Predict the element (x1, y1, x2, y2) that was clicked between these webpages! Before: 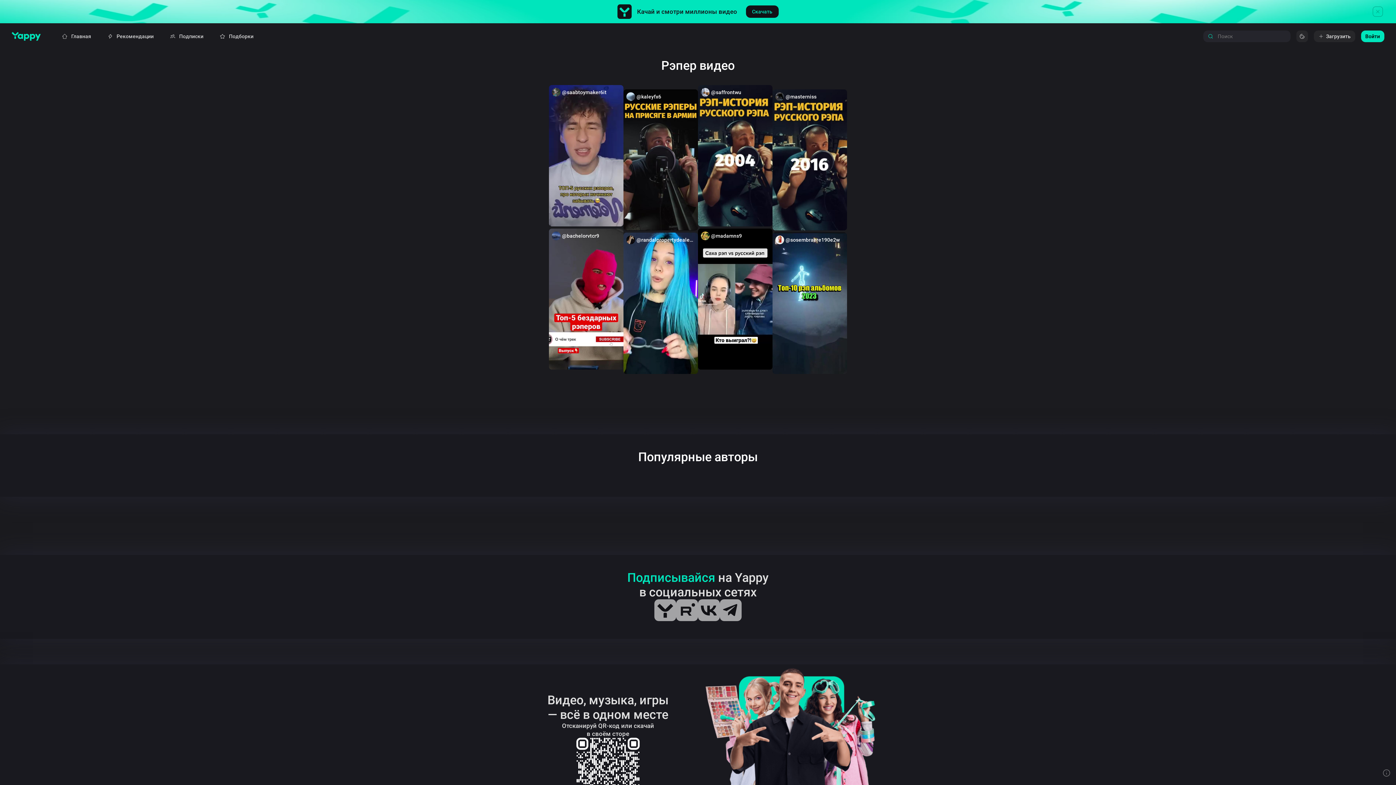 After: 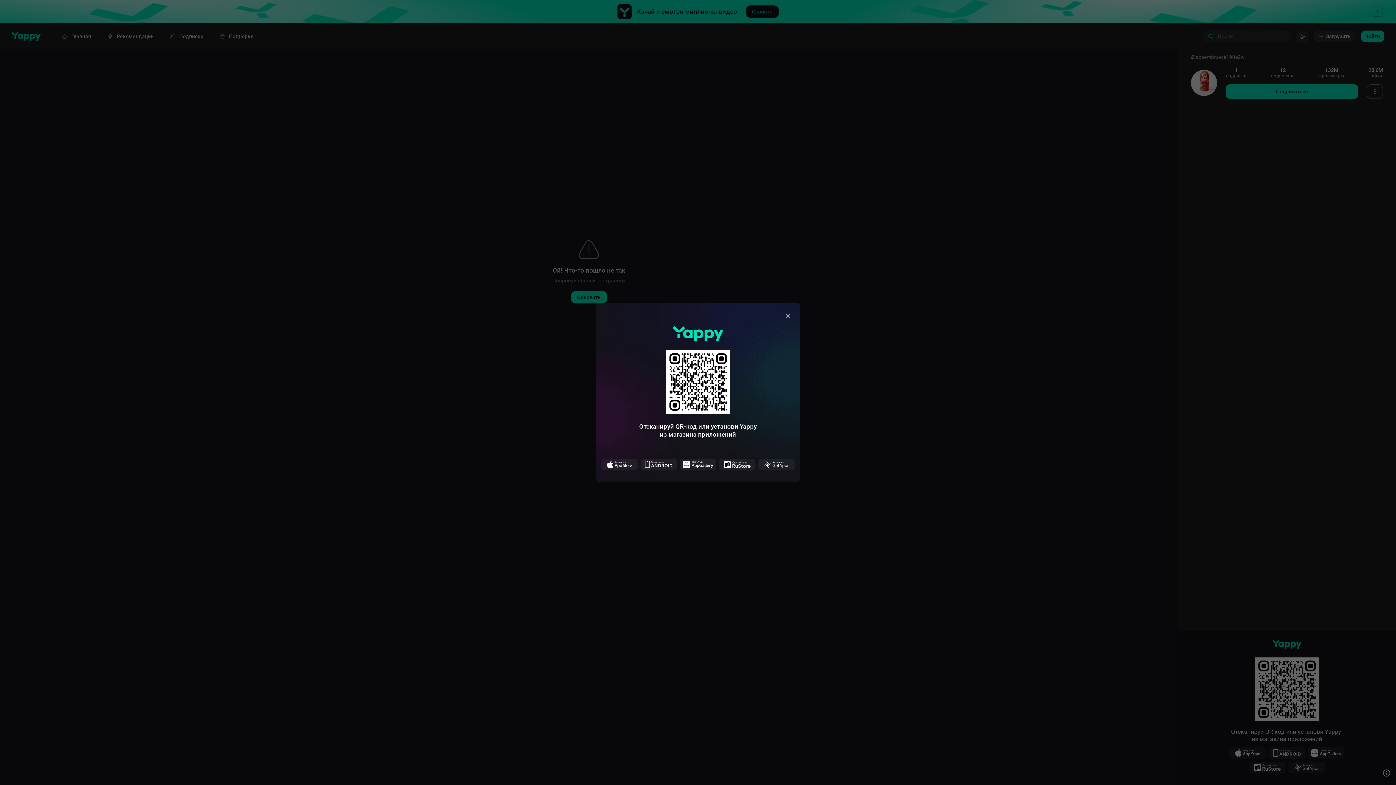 Action: label: @sosembraere190e2w bbox: (772, 209, 847, 224)